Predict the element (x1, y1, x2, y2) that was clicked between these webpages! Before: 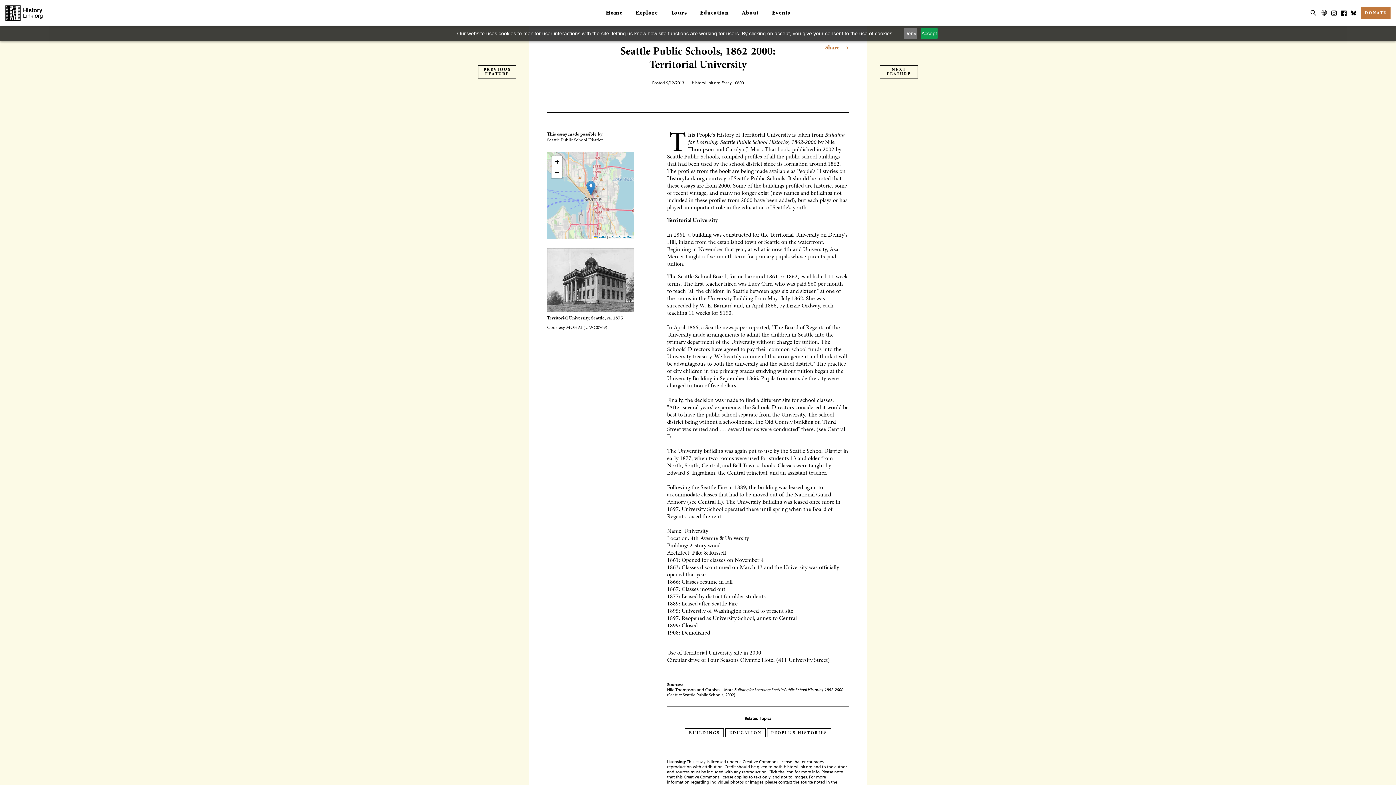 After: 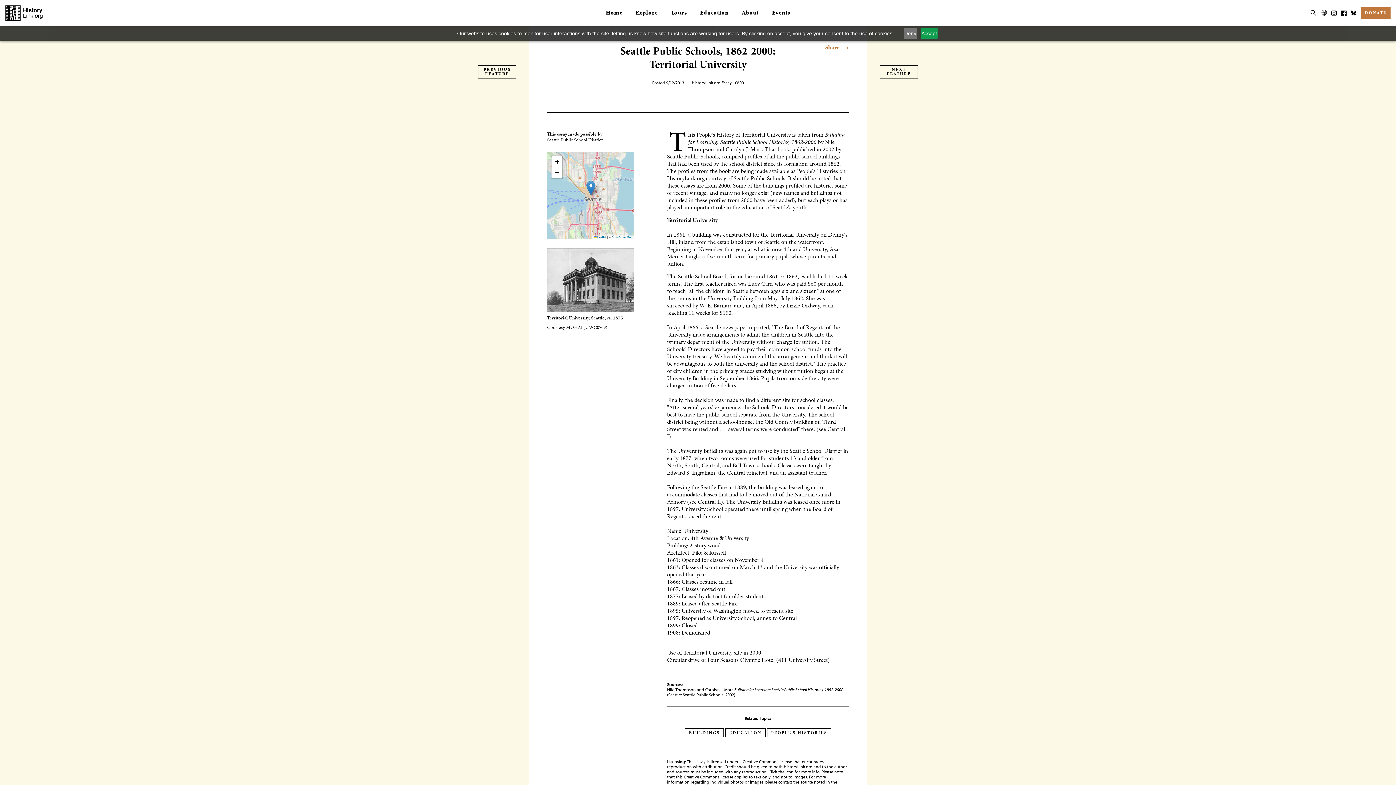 Action: bbox: (629, 3, 664, 22) label: Explore